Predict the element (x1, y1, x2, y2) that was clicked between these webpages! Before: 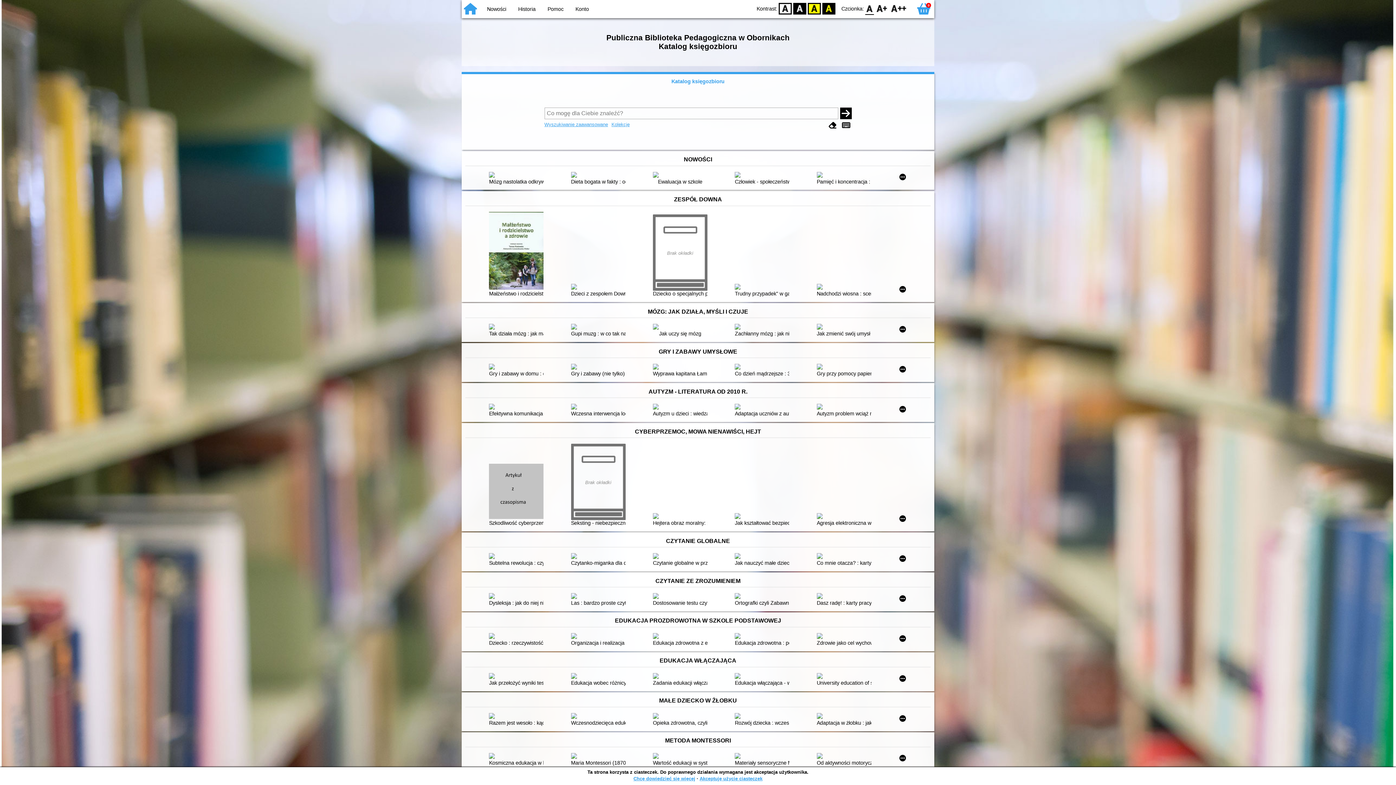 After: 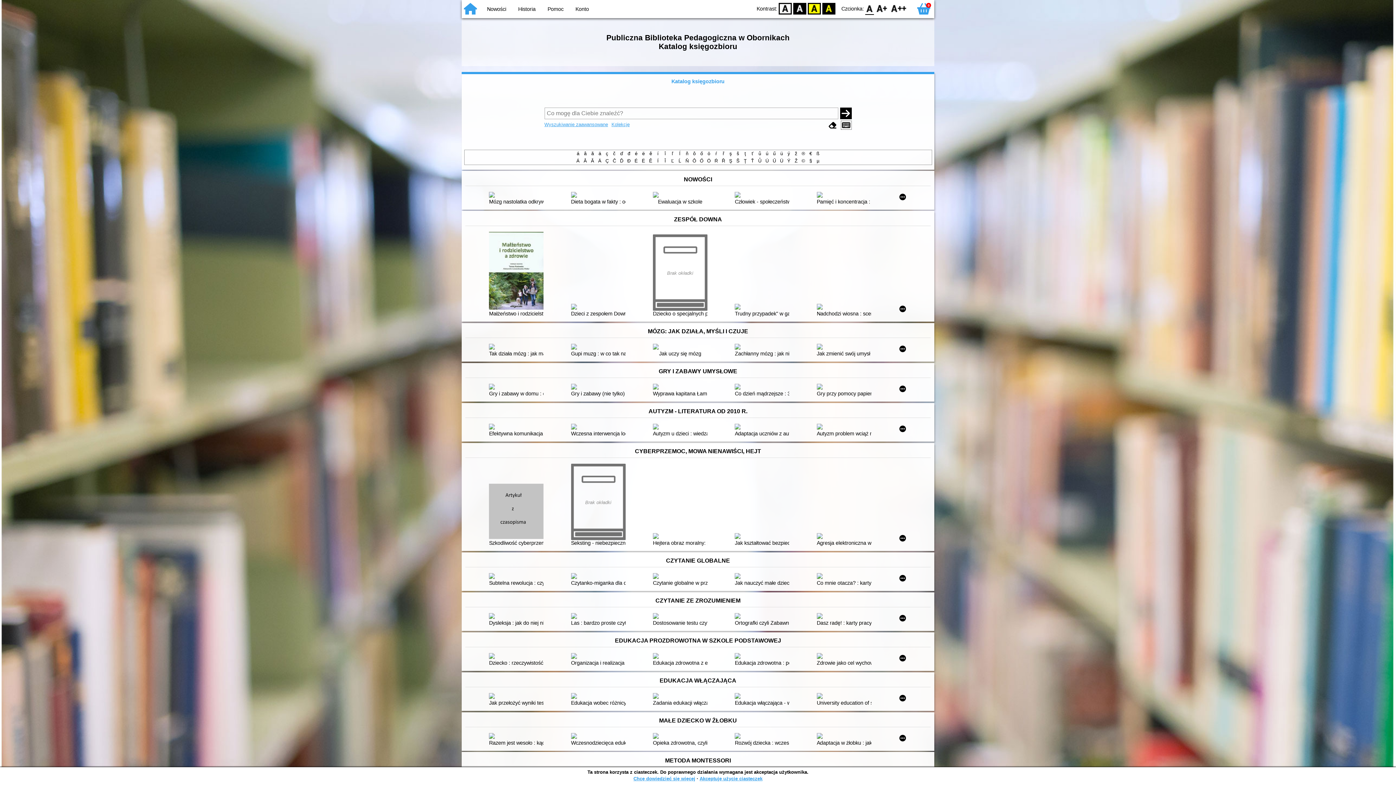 Action: bbox: (841, 120, 851, 129)